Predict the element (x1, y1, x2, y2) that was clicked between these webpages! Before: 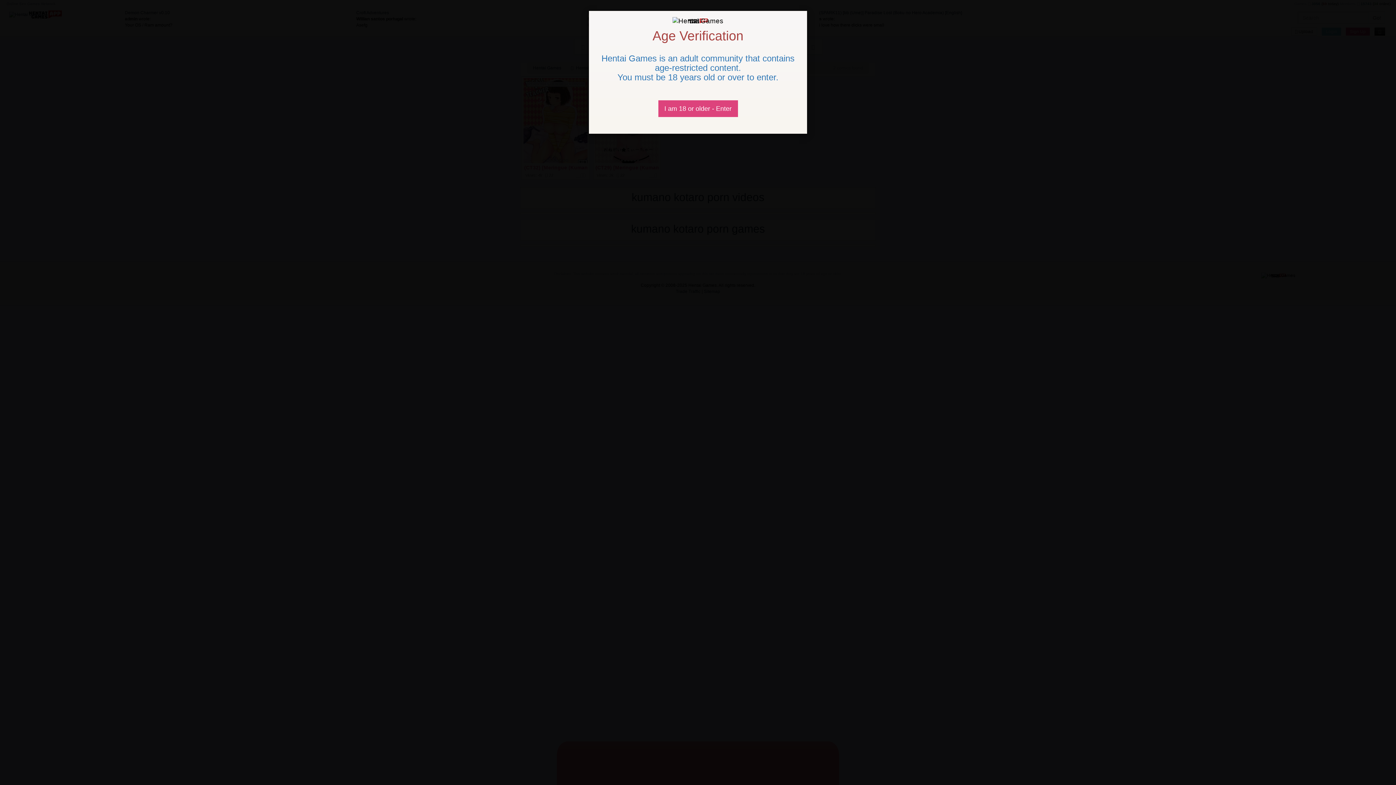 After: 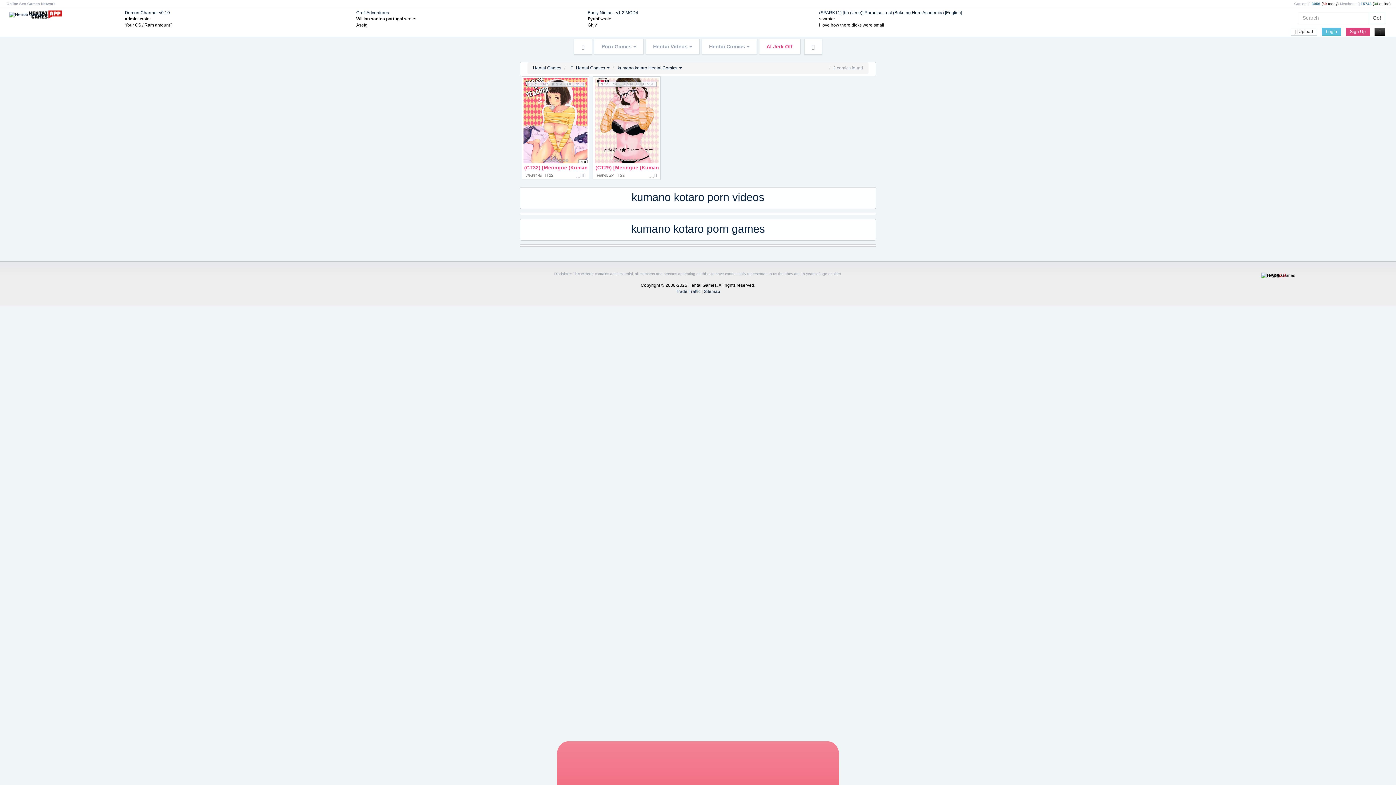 Action: label: Close bbox: (658, 100, 738, 117)